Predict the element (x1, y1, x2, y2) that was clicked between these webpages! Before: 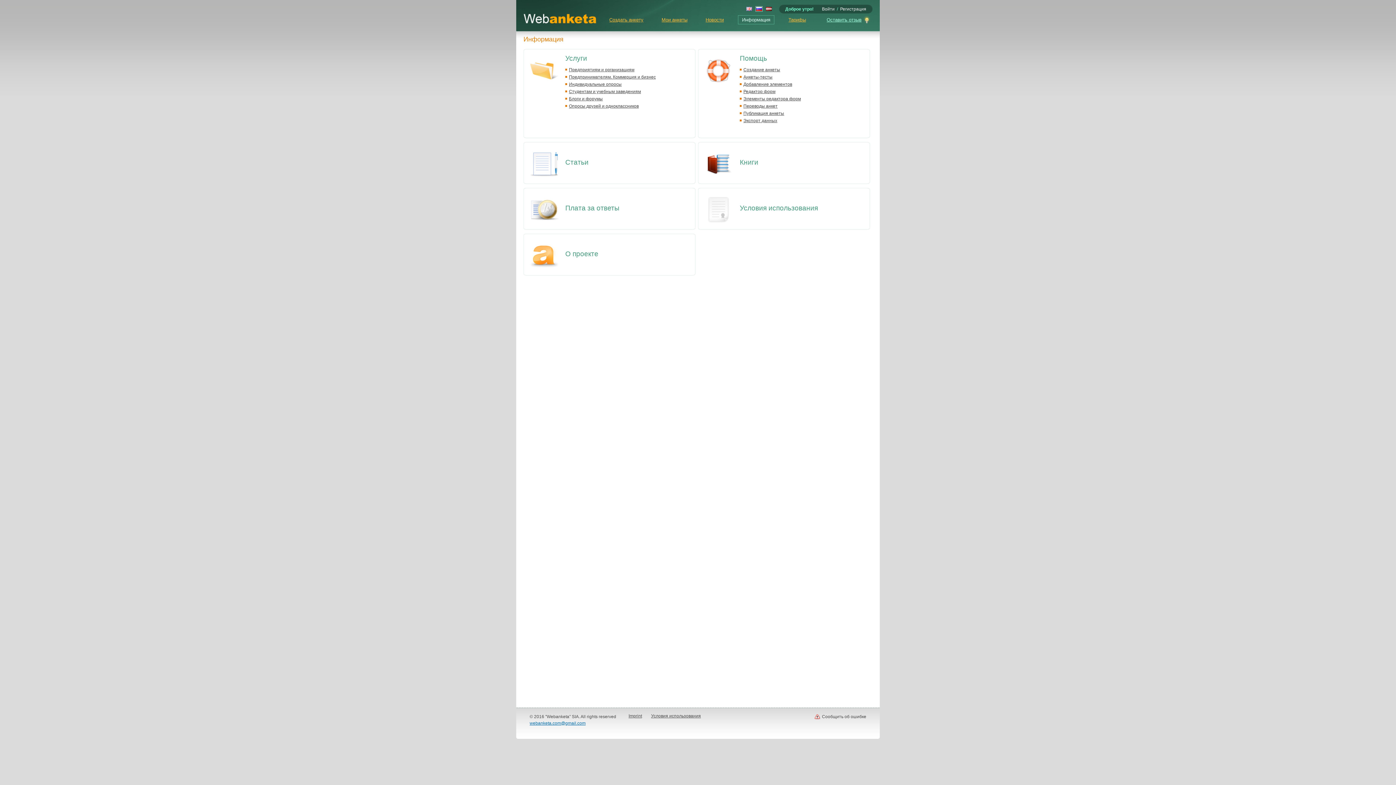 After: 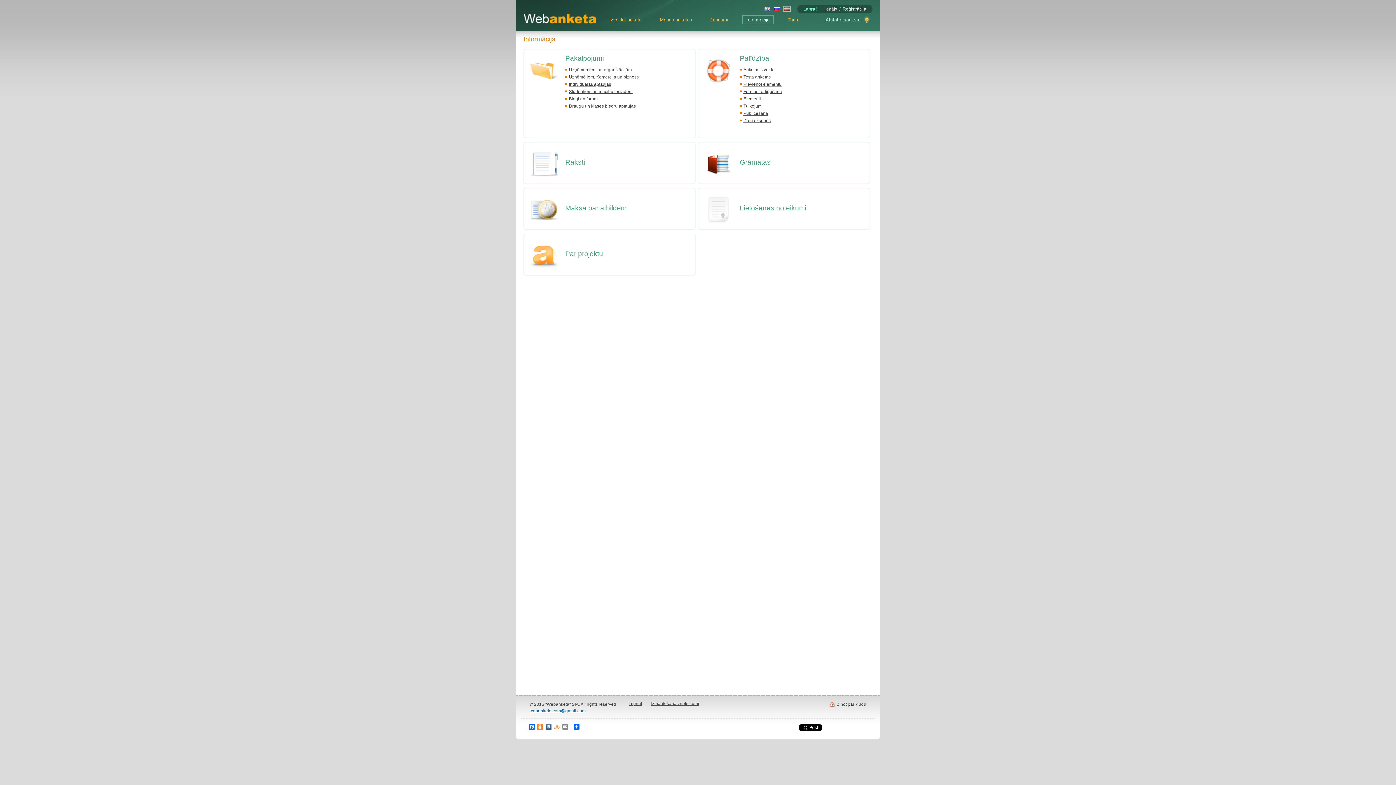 Action: bbox: (765, 7, 772, 12)